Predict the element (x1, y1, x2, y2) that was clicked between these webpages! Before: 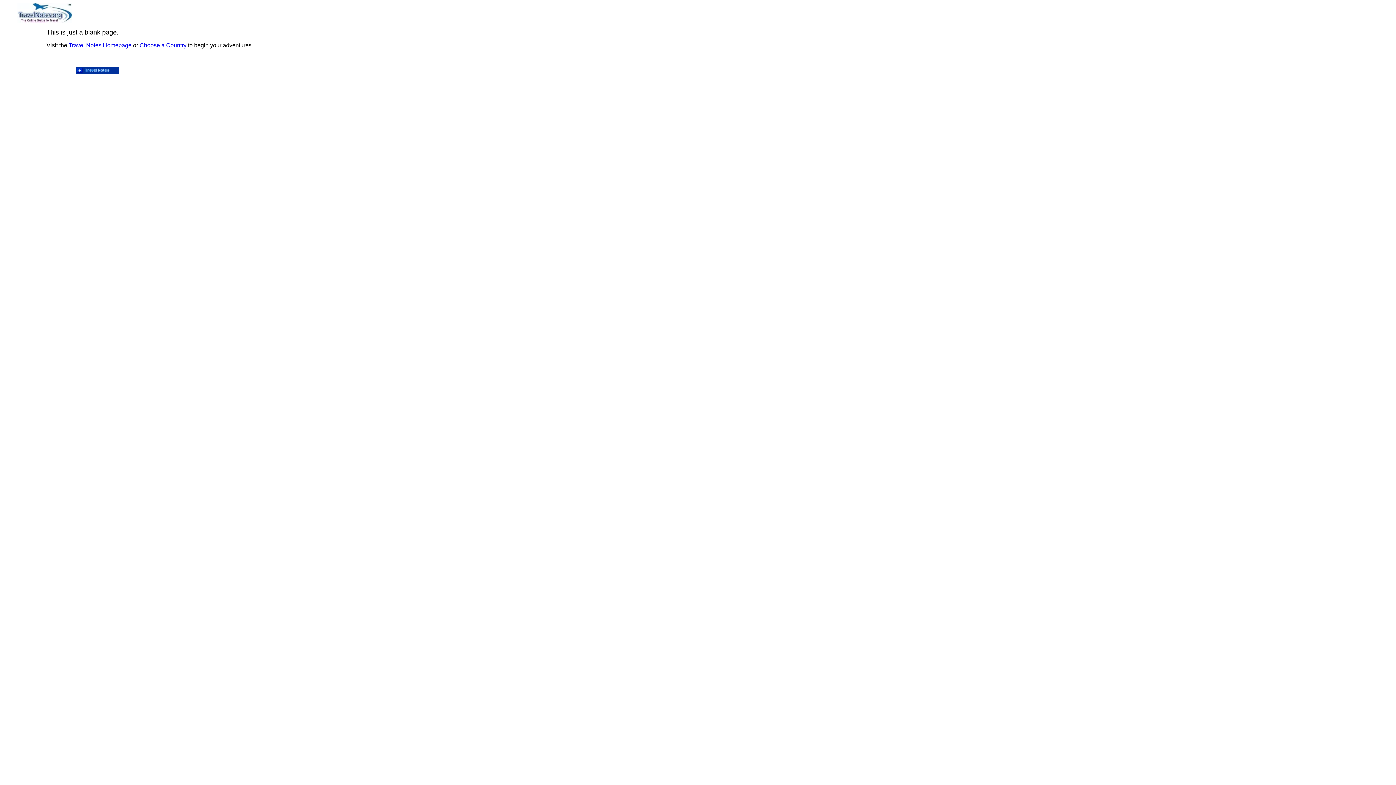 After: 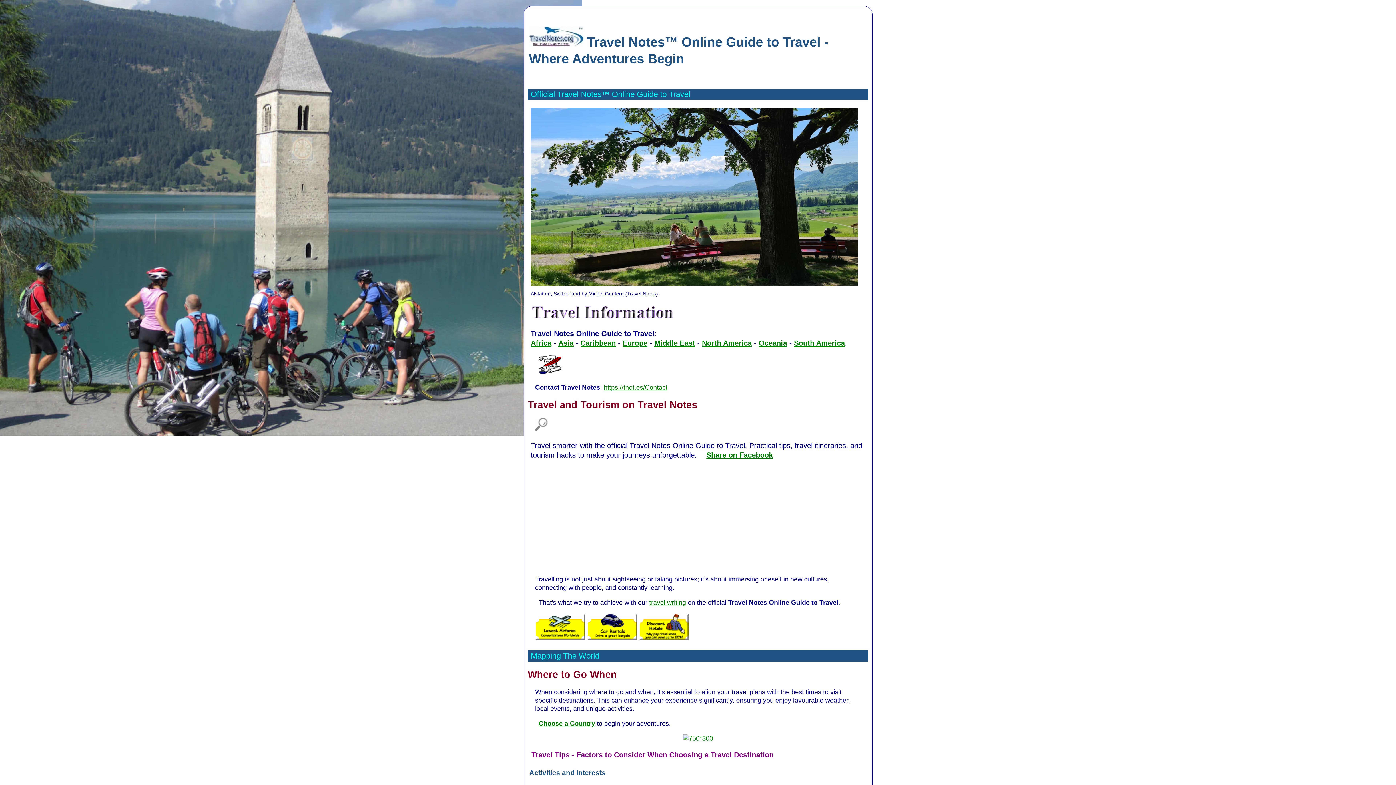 Action: bbox: (17, 17, 72, 24)